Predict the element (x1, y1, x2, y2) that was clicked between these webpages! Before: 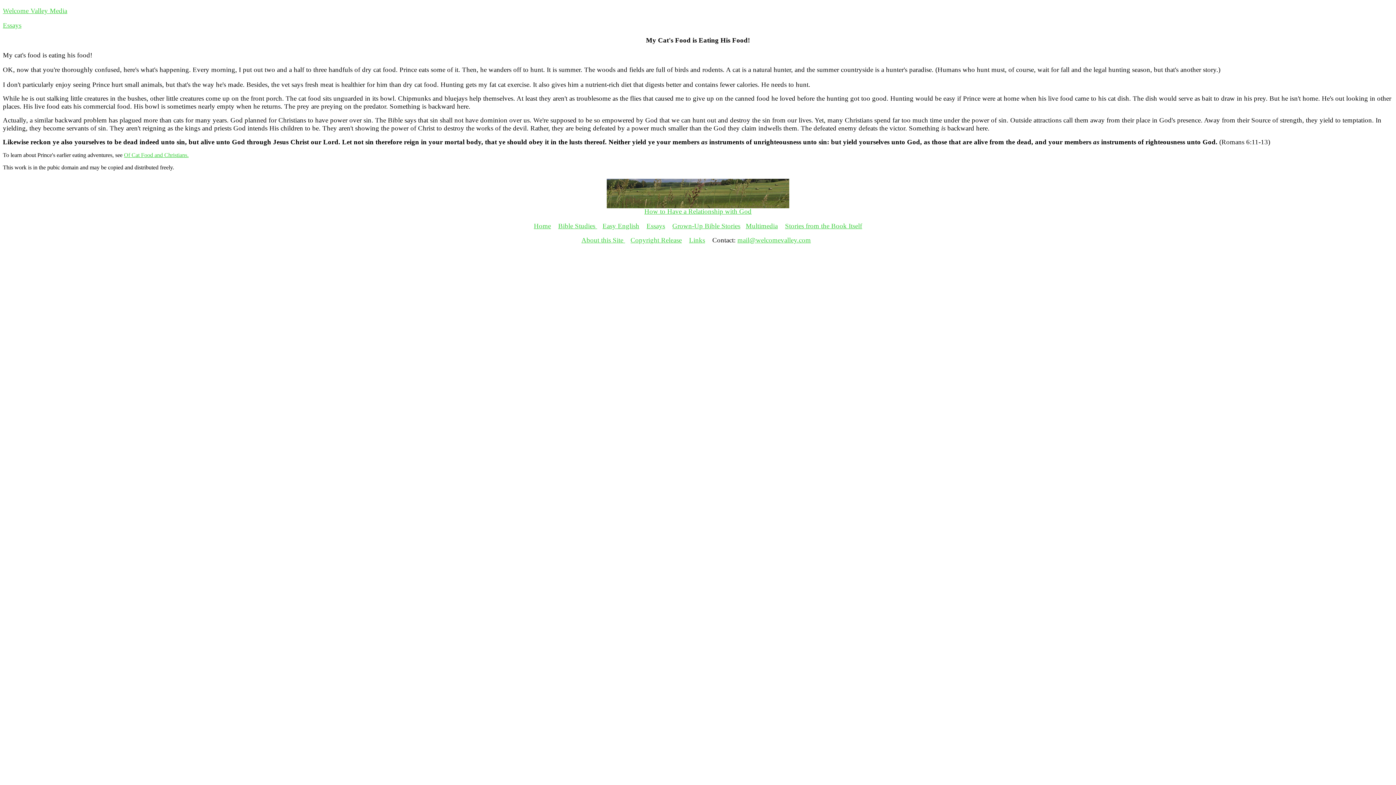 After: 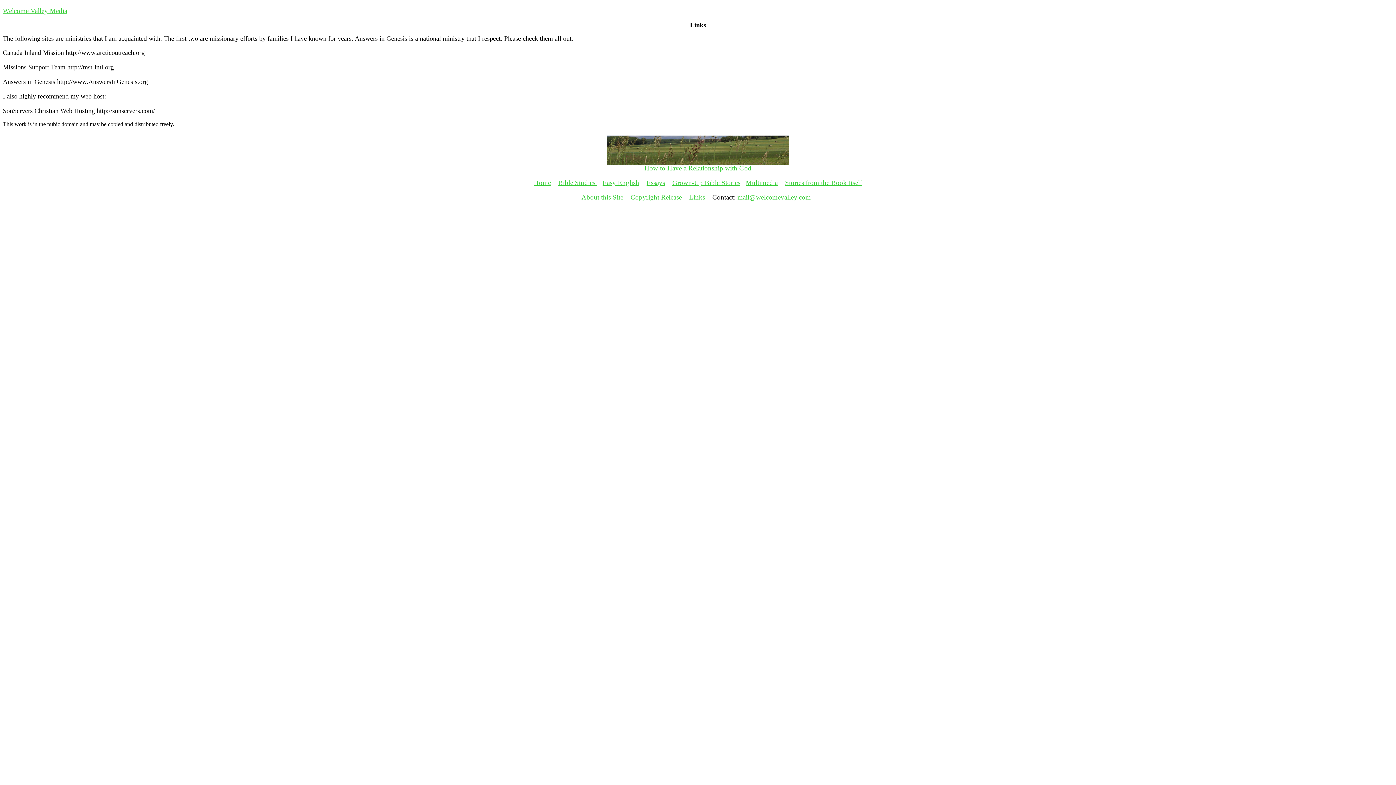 Action: label: Links bbox: (689, 236, 705, 244)